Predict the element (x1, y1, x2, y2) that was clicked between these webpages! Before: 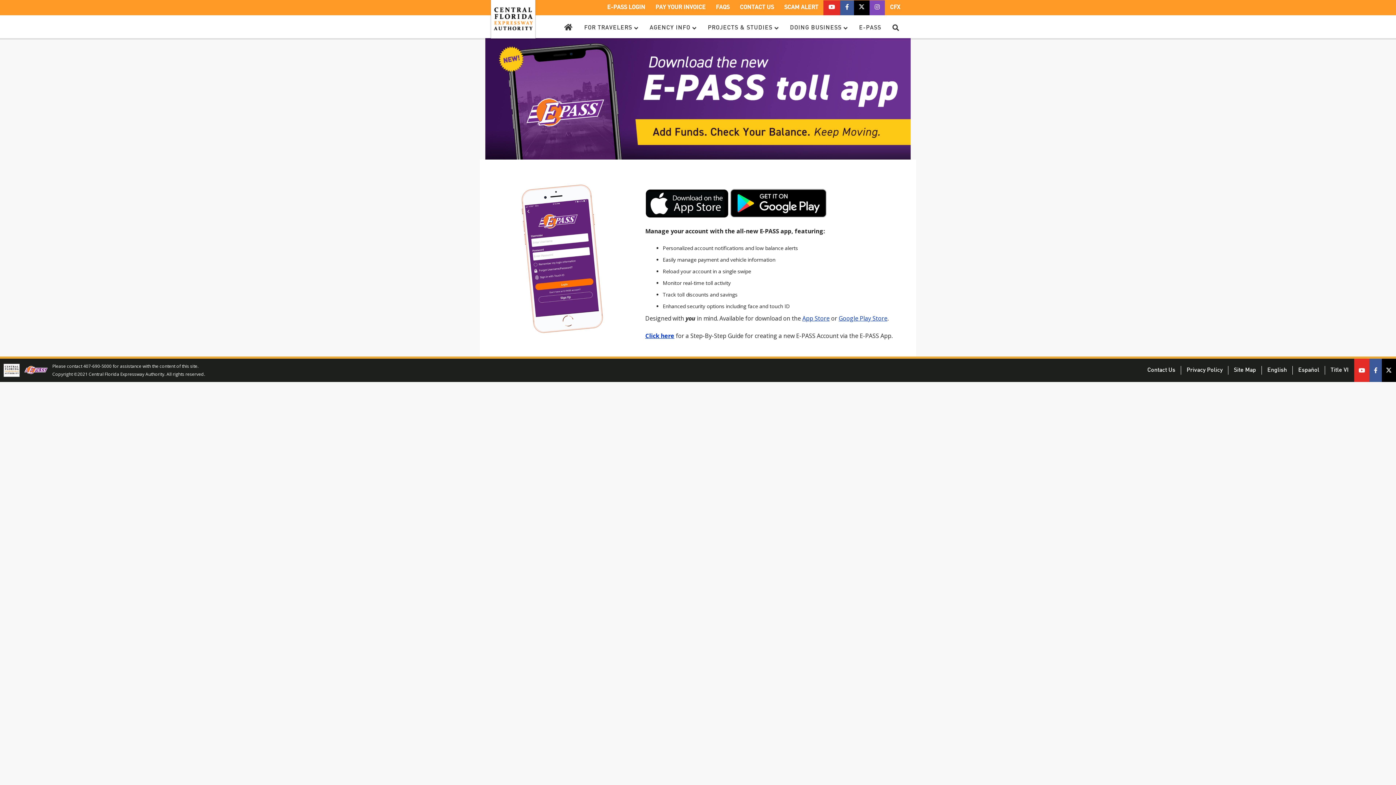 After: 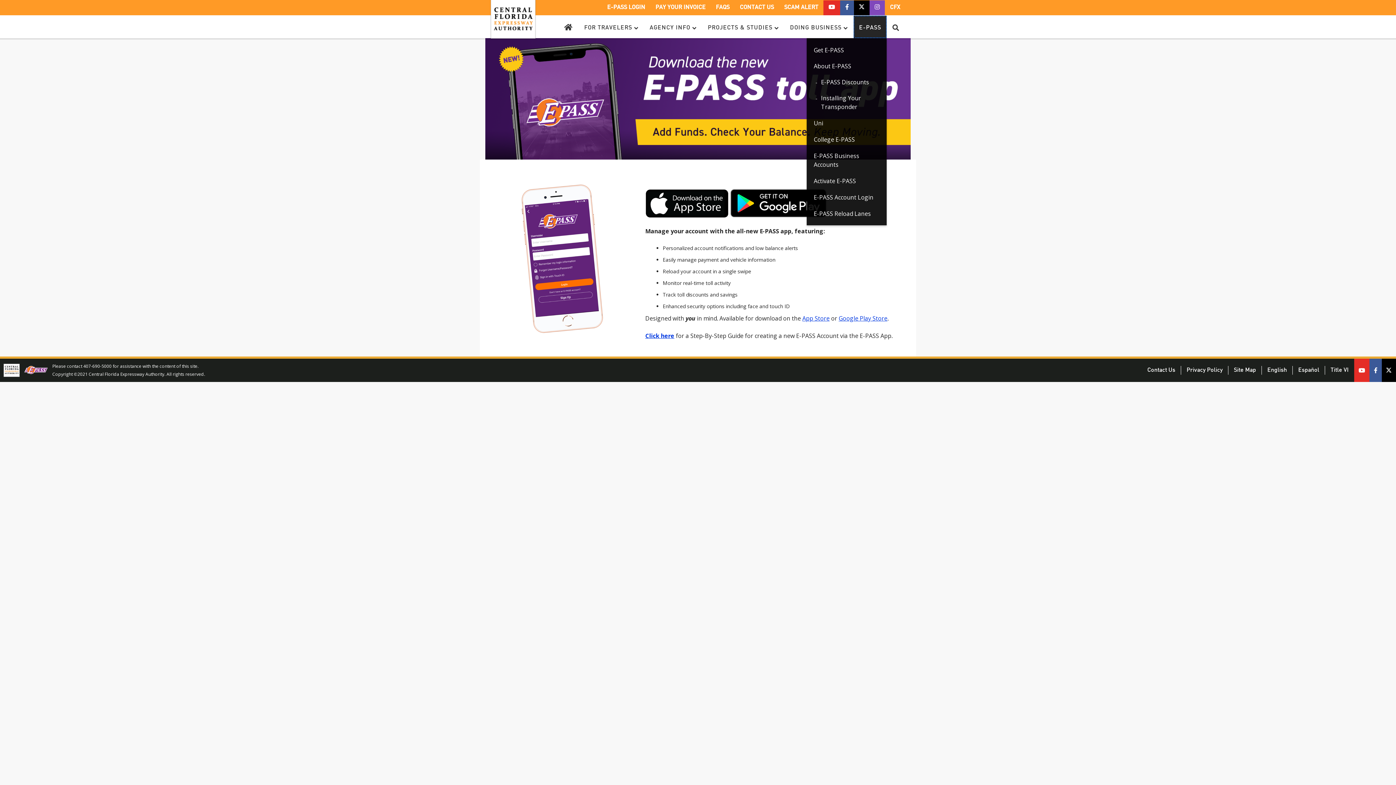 Action: label: E-PASS bbox: (853, 15, 886, 38)